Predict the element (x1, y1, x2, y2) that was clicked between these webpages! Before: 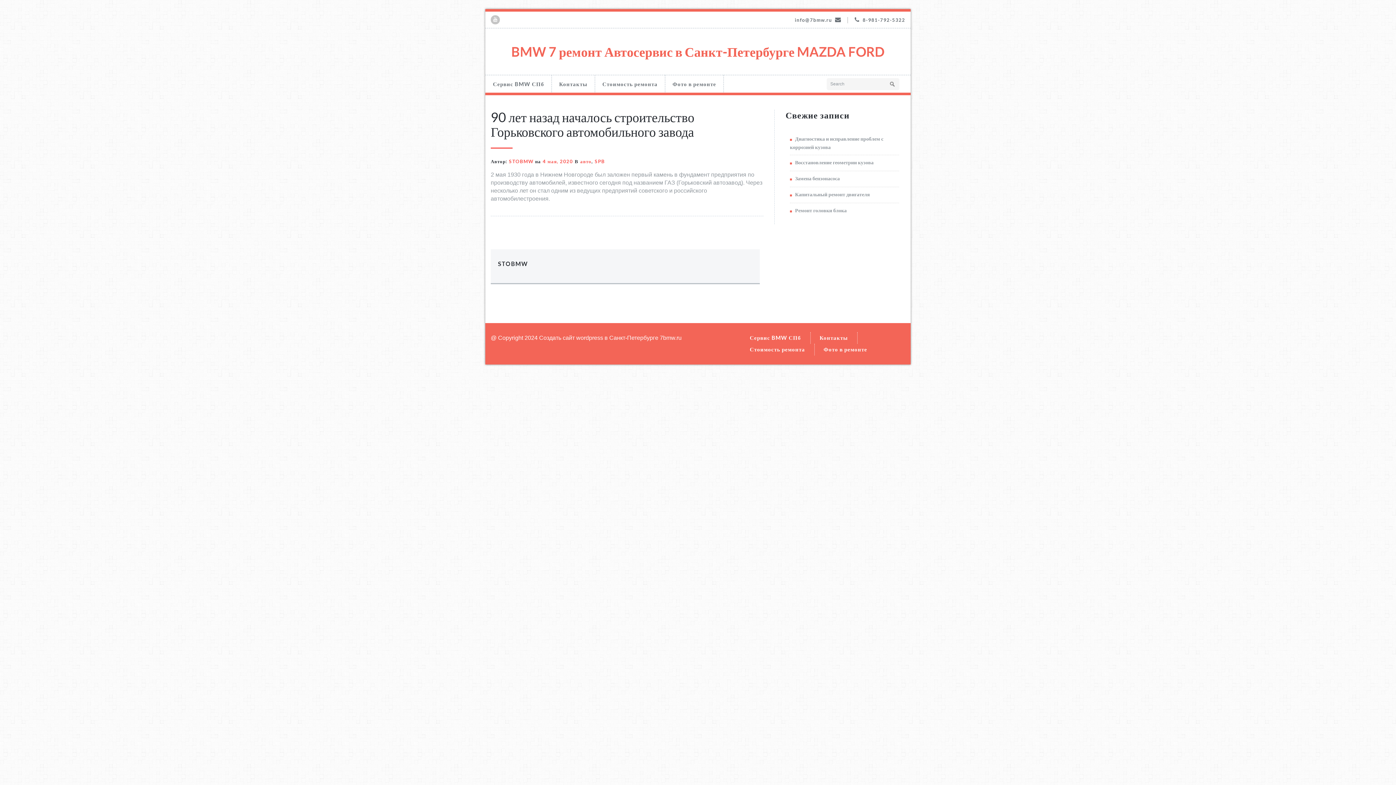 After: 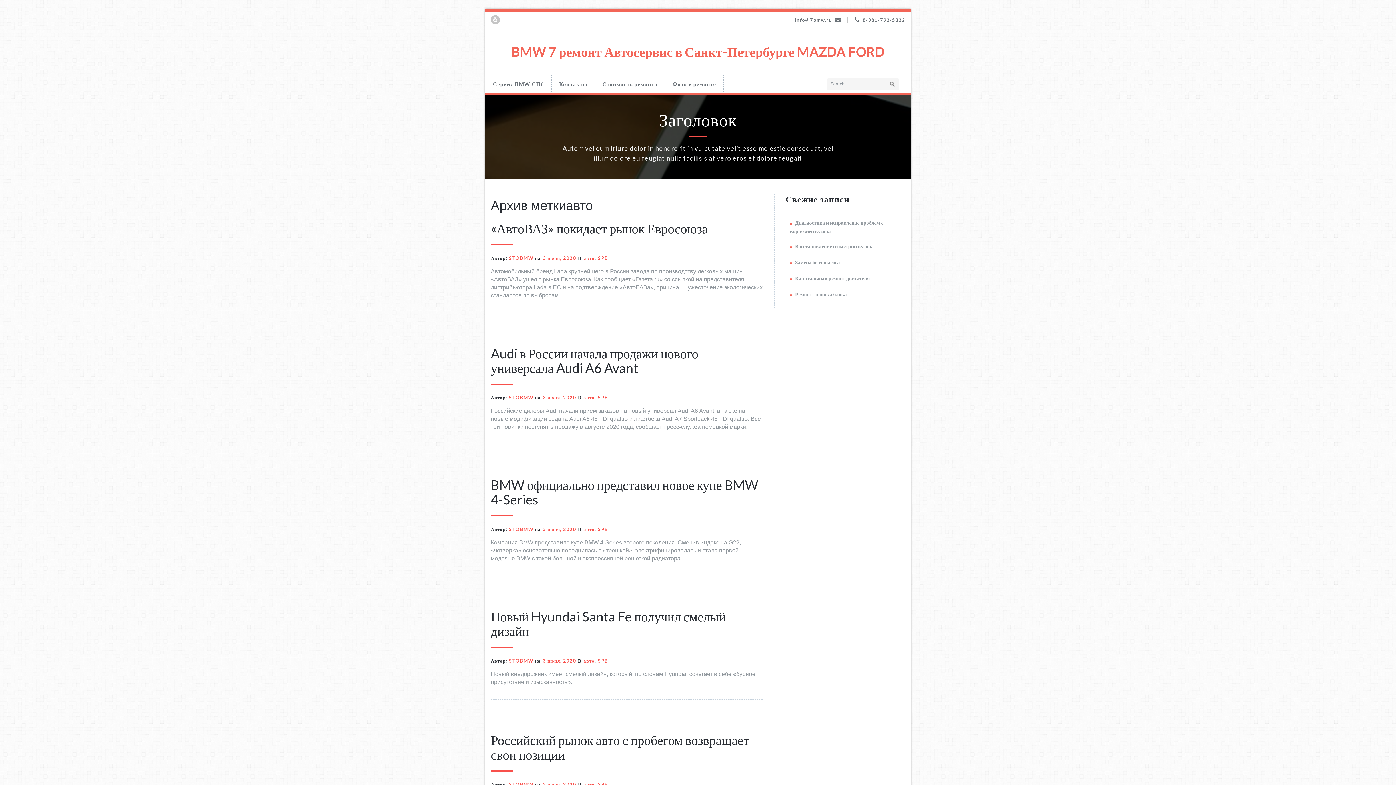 Action: label: авто bbox: (578, 156, 591, 166)